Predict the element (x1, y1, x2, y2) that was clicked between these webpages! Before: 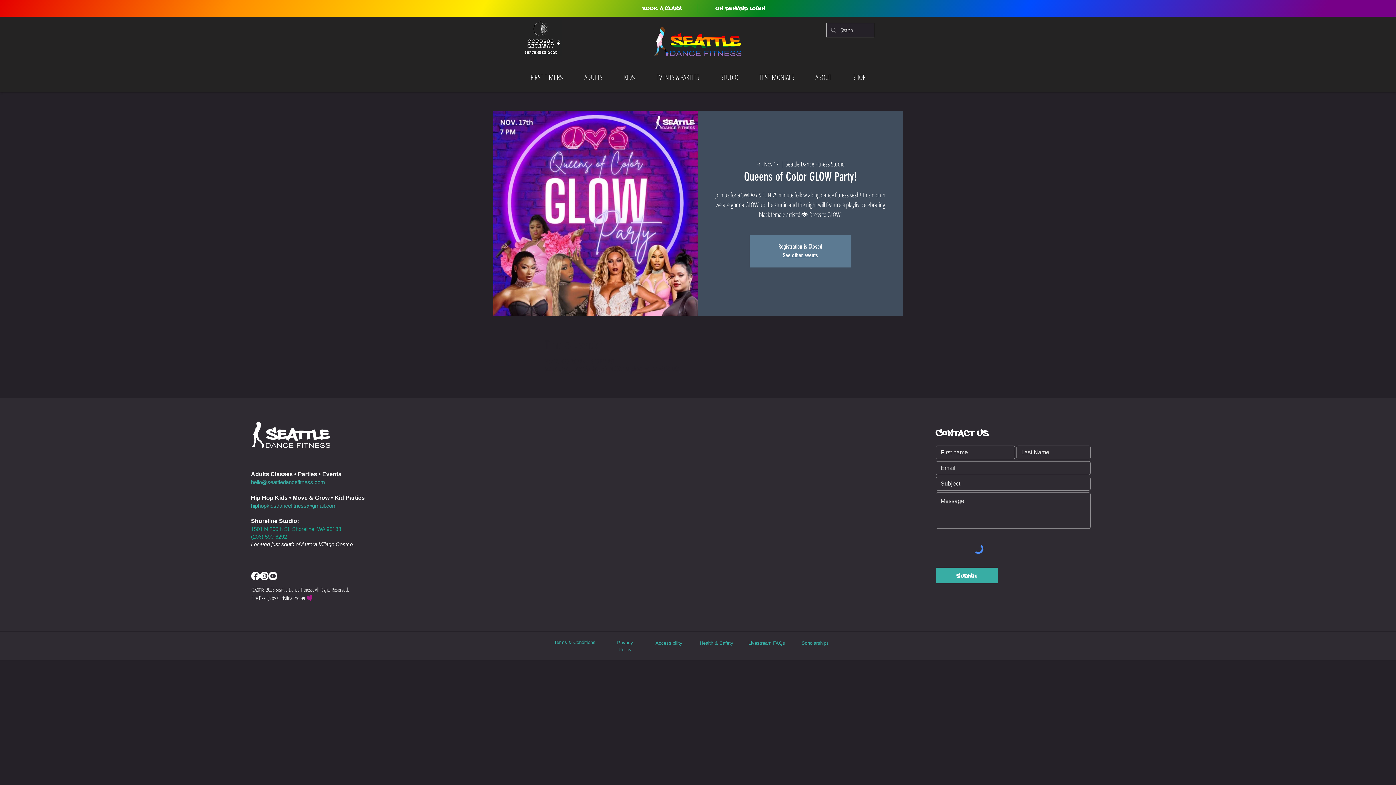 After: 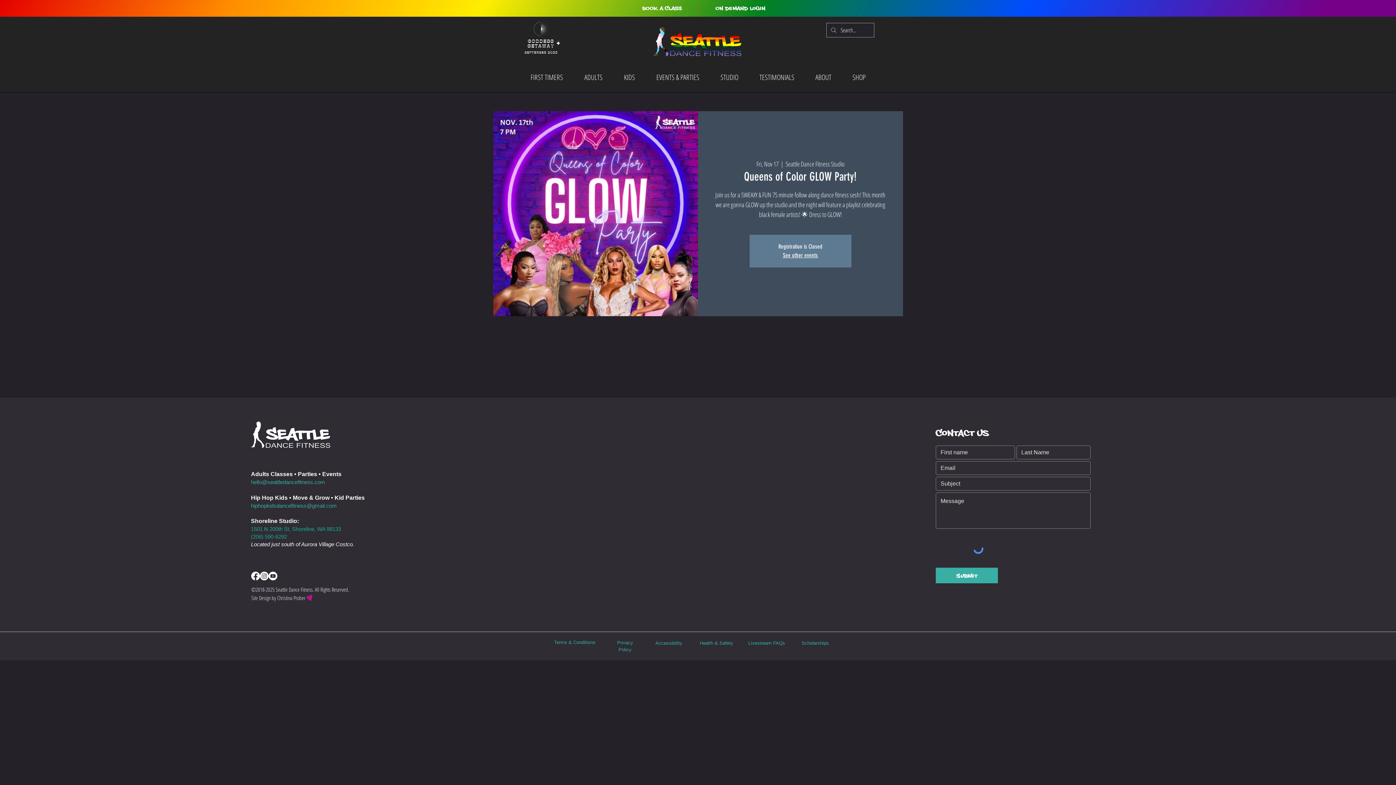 Action: label: Instagram    bbox: (260, 571, 268, 580)